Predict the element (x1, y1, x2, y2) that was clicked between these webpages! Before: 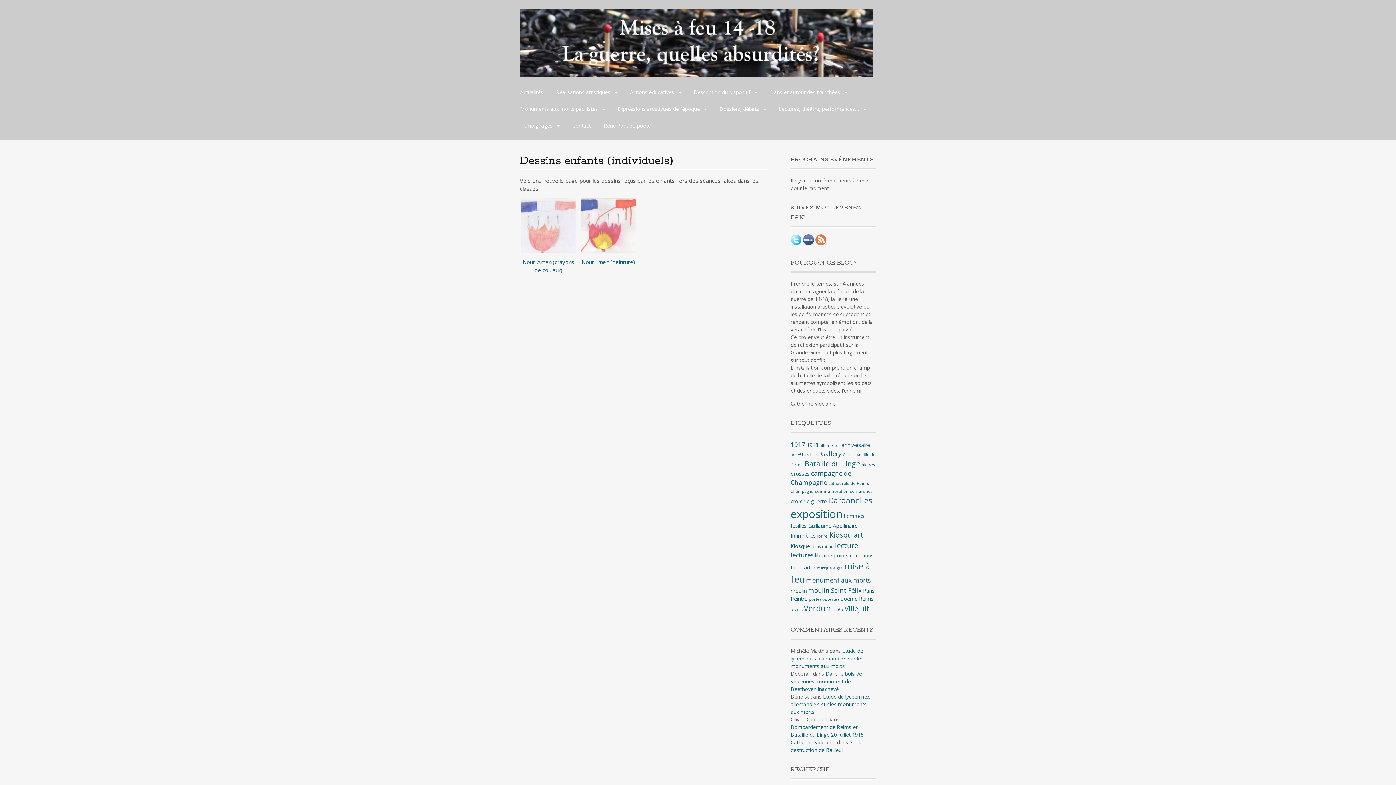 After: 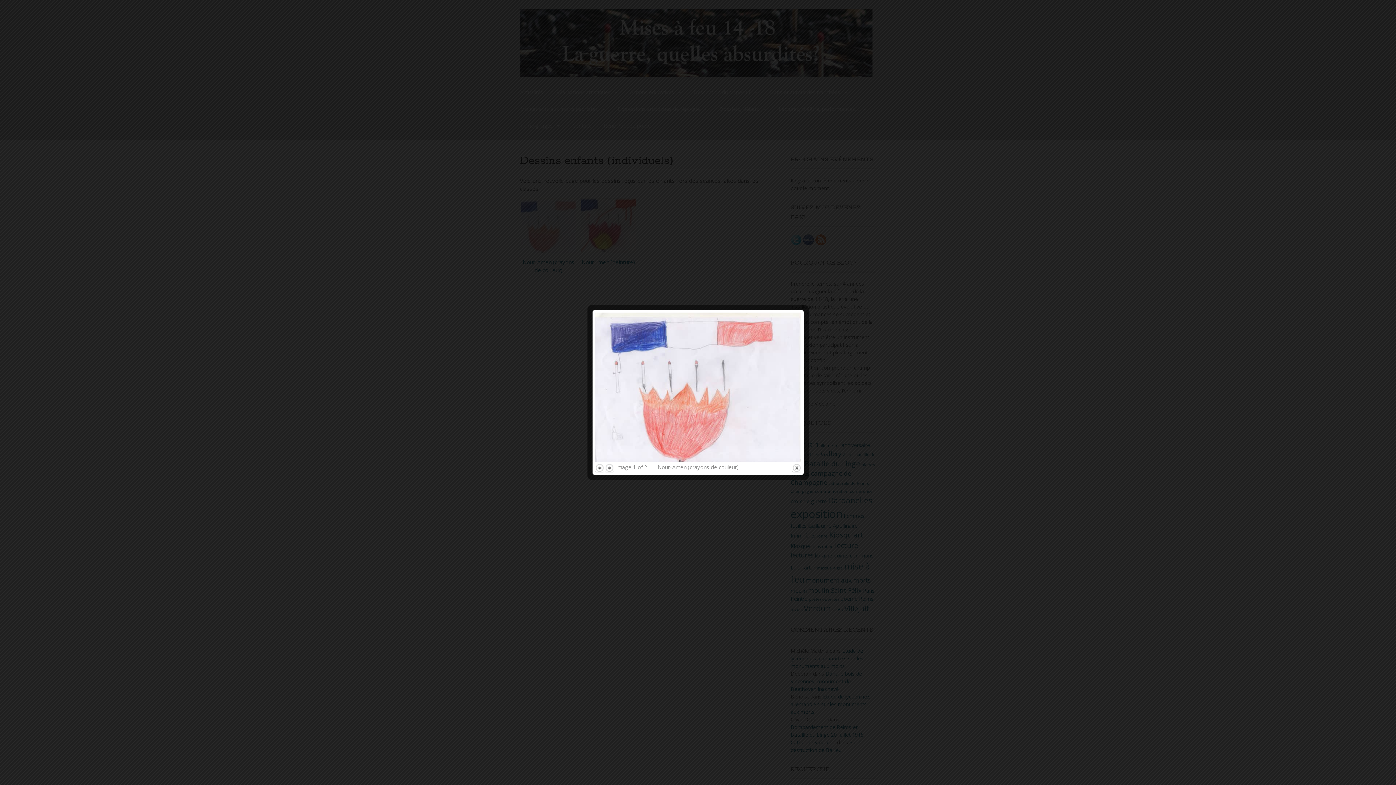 Action: label: Nour-Amen (crayons de couleur) bbox: (520, 246, 577, 274)